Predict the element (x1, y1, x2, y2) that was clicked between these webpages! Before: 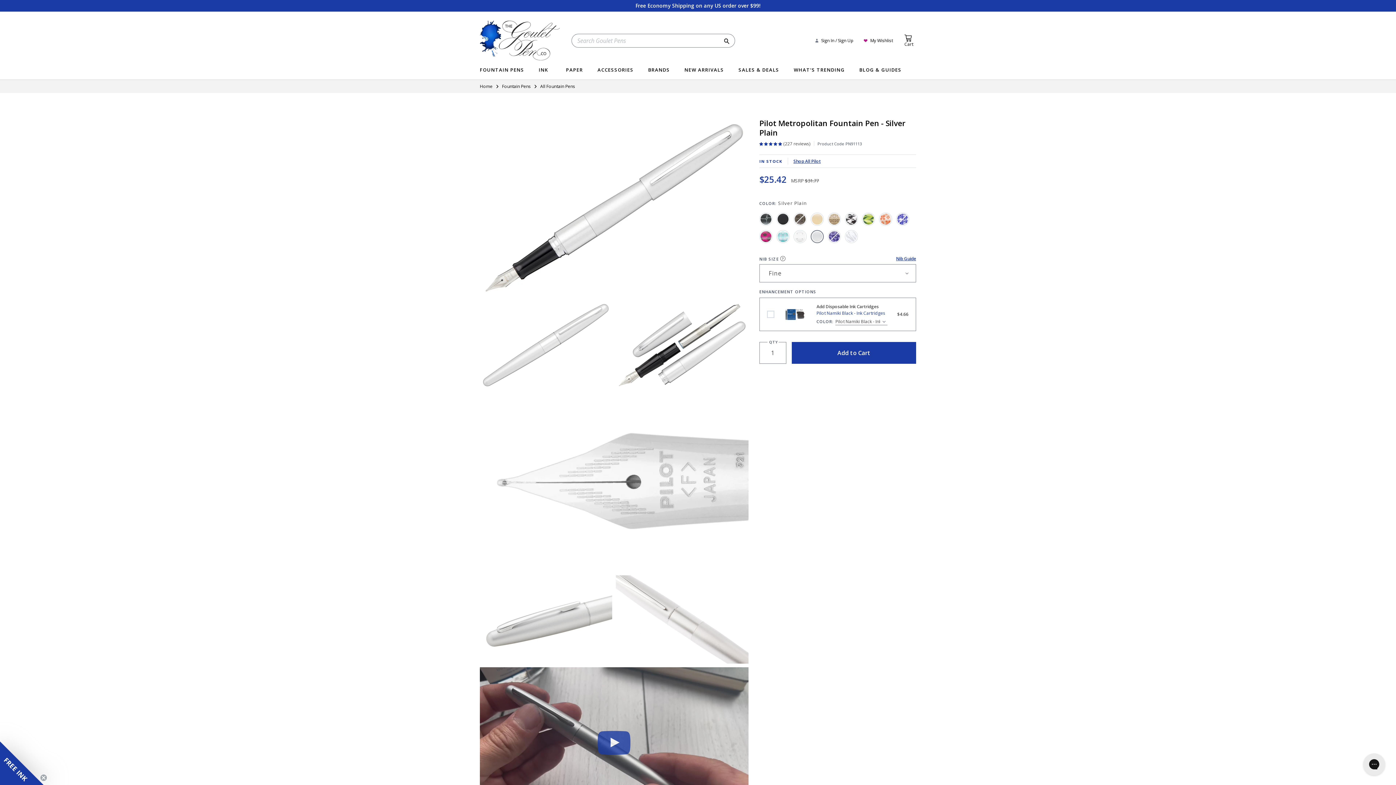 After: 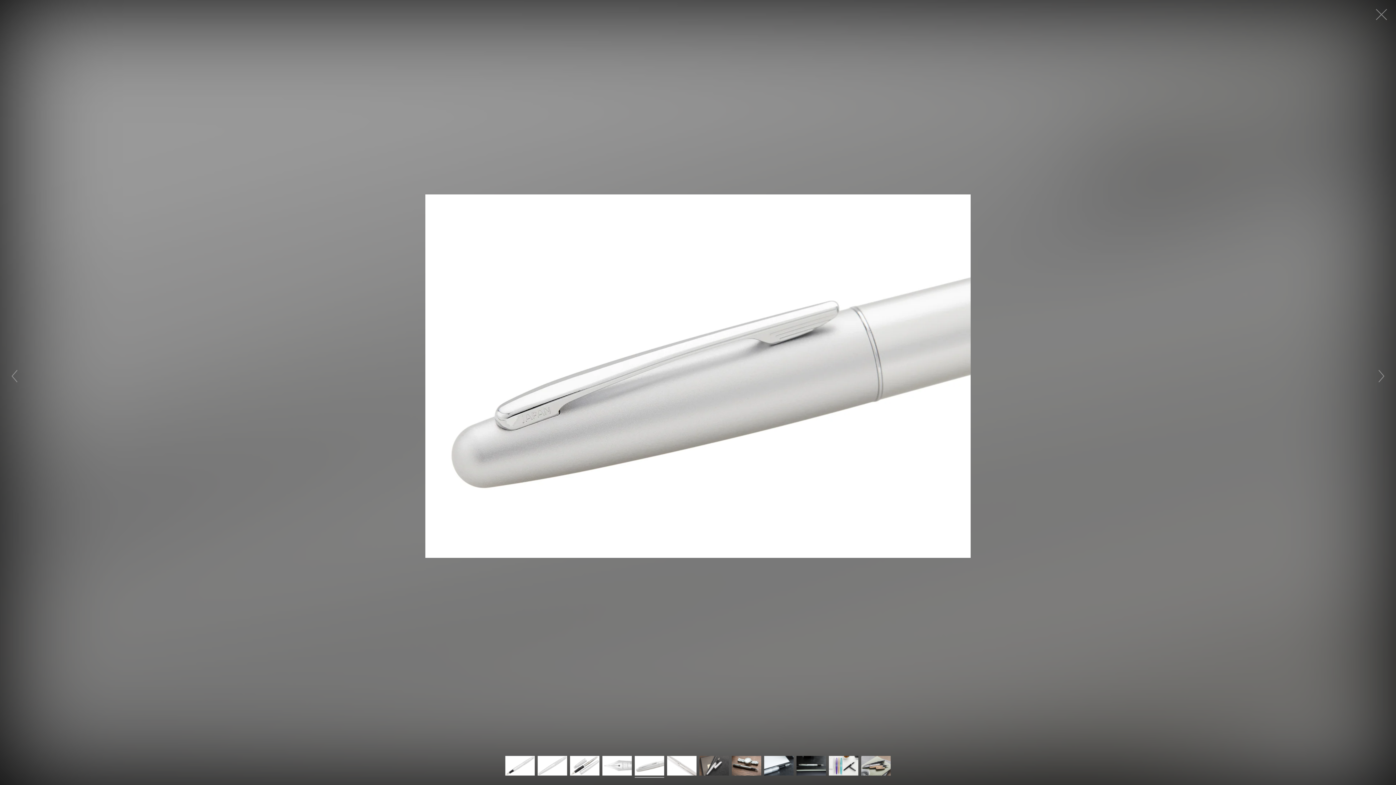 Action: bbox: (480, 575, 612, 663)